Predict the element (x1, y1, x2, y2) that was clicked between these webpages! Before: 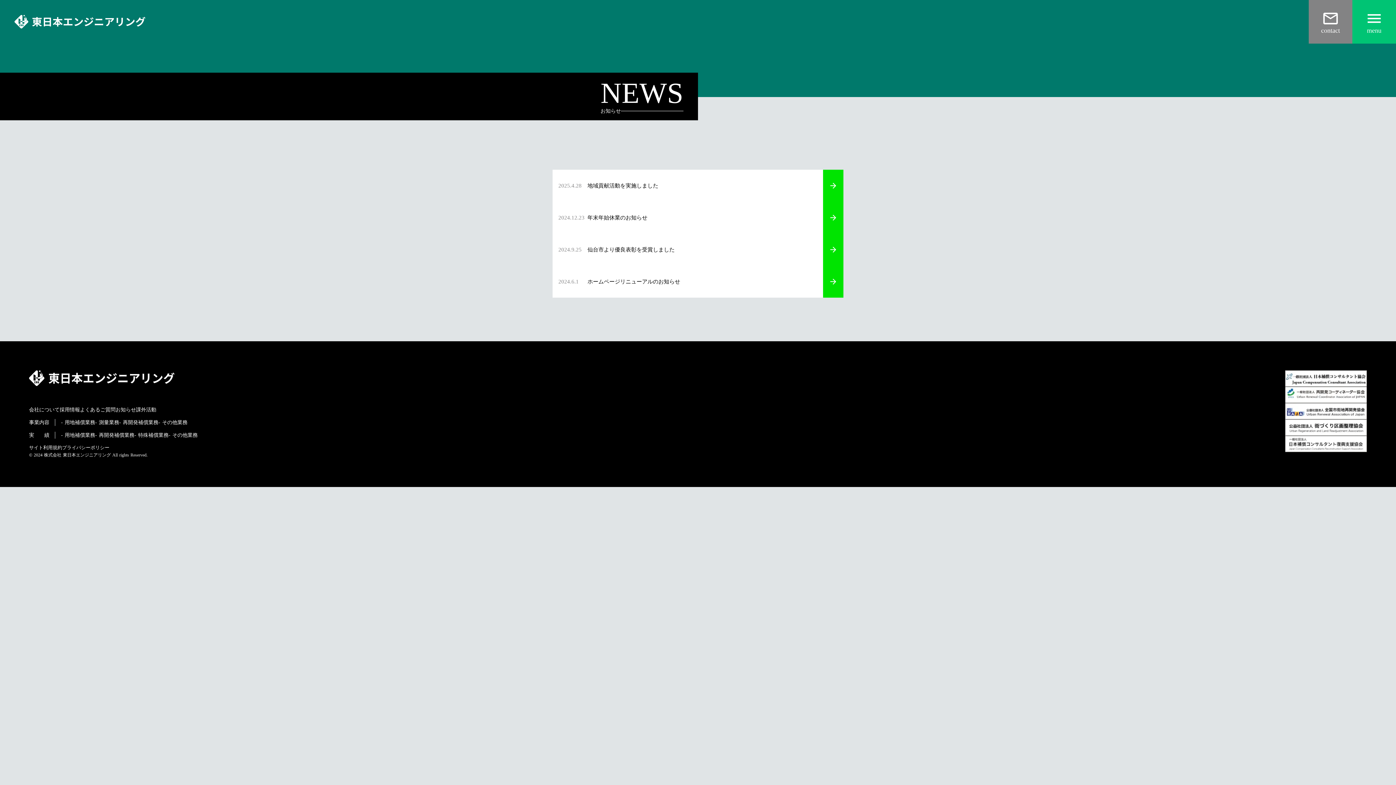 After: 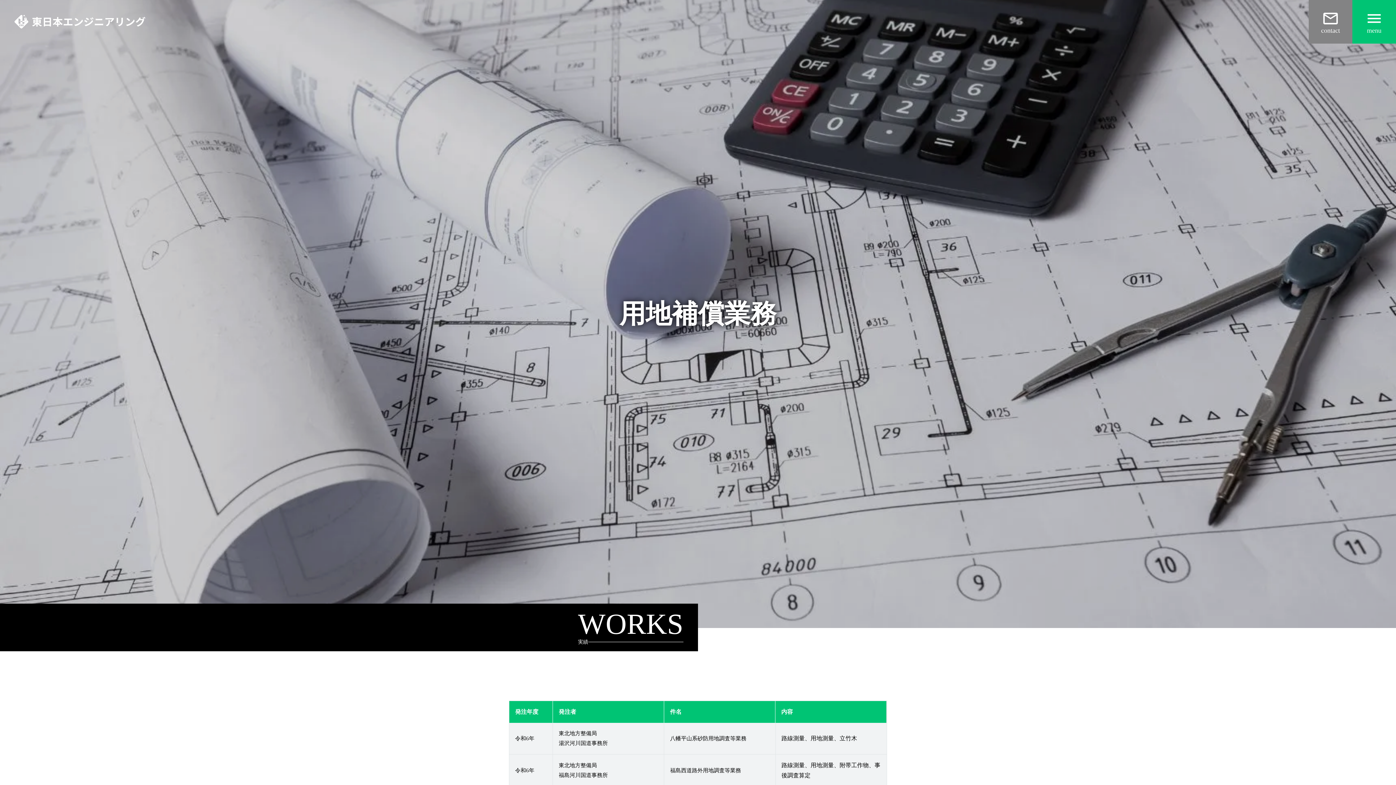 Action: label: - 用地補償業務 bbox: (61, 303, 95, 310)